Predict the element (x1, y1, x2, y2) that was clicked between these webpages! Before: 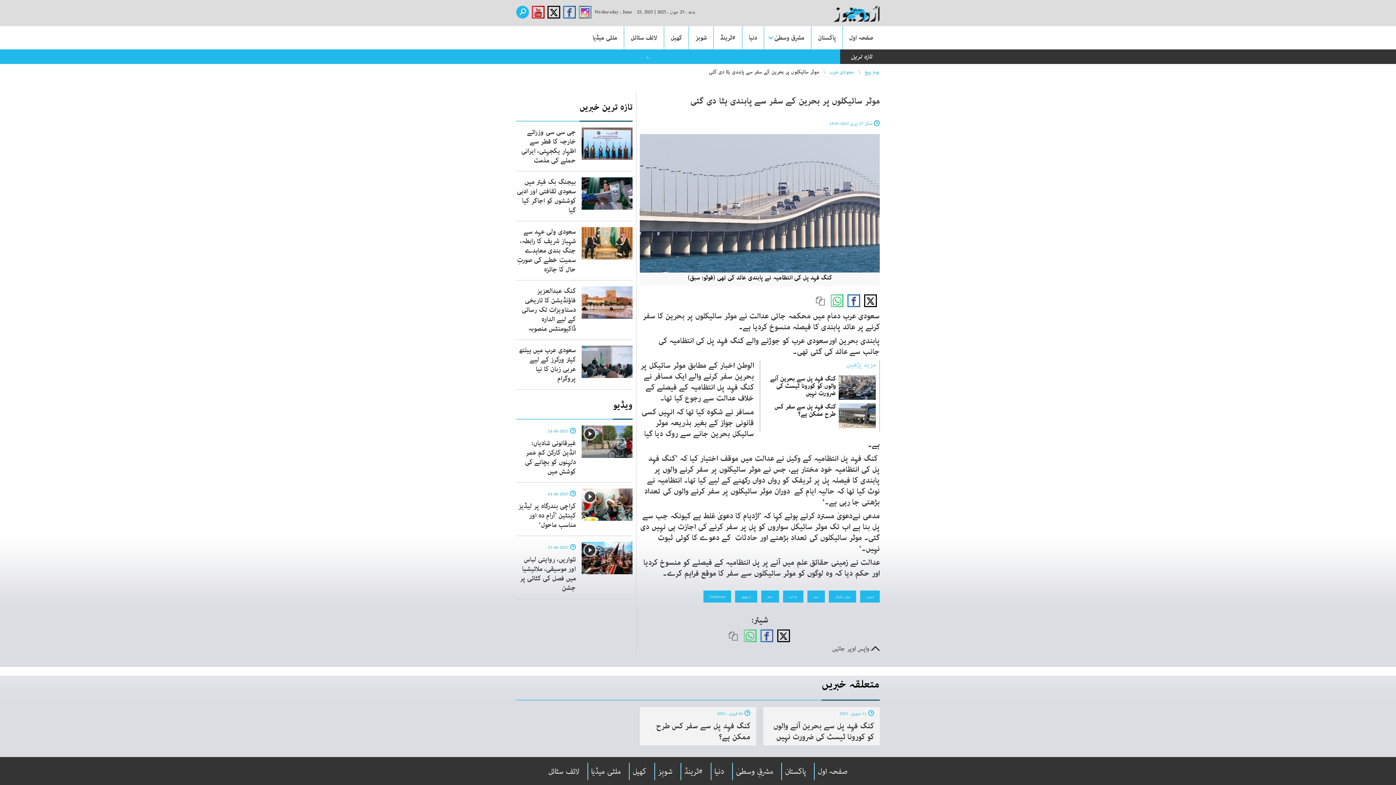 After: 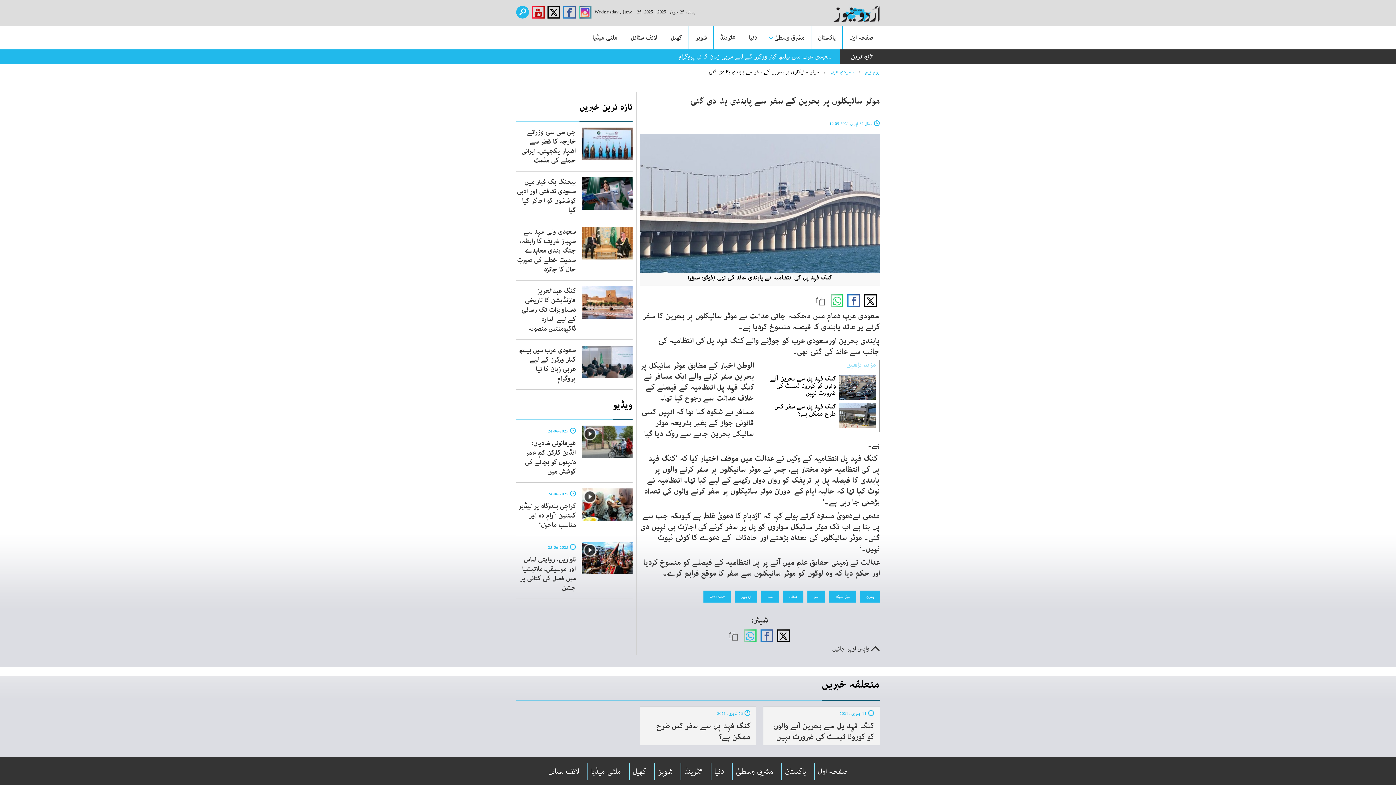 Action: bbox: (743, 629, 756, 642)